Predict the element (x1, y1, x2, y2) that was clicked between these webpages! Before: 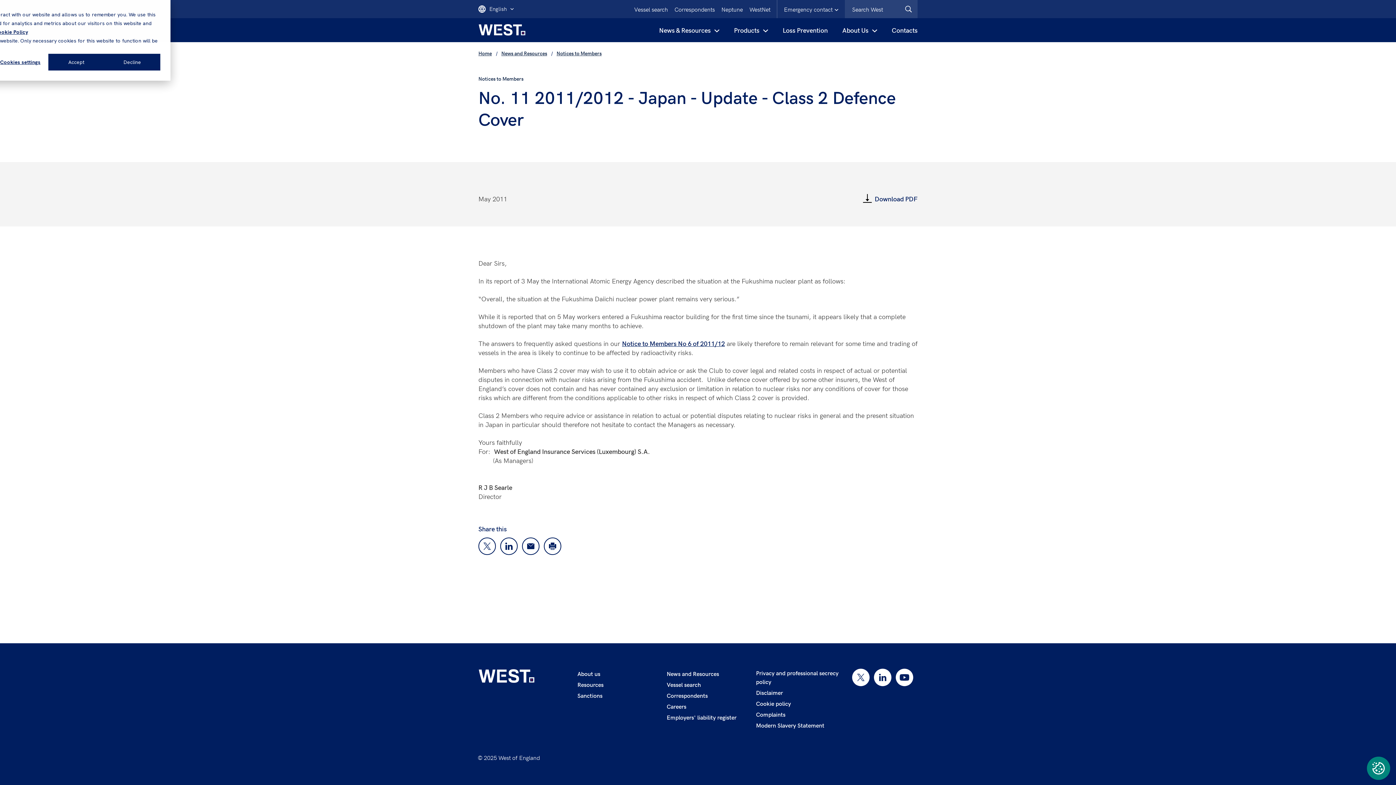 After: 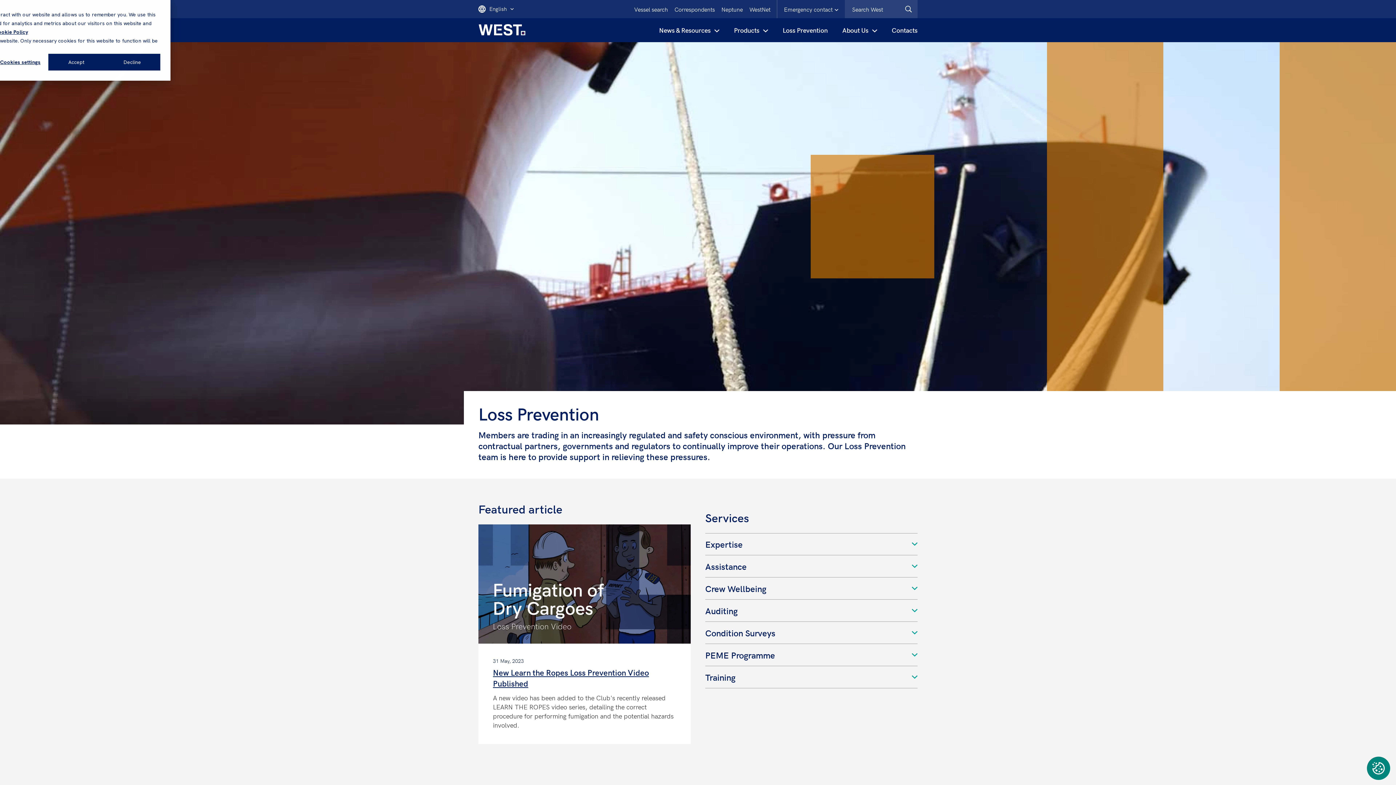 Action: bbox: (775, 18, 835, 42) label: Loss Prevention